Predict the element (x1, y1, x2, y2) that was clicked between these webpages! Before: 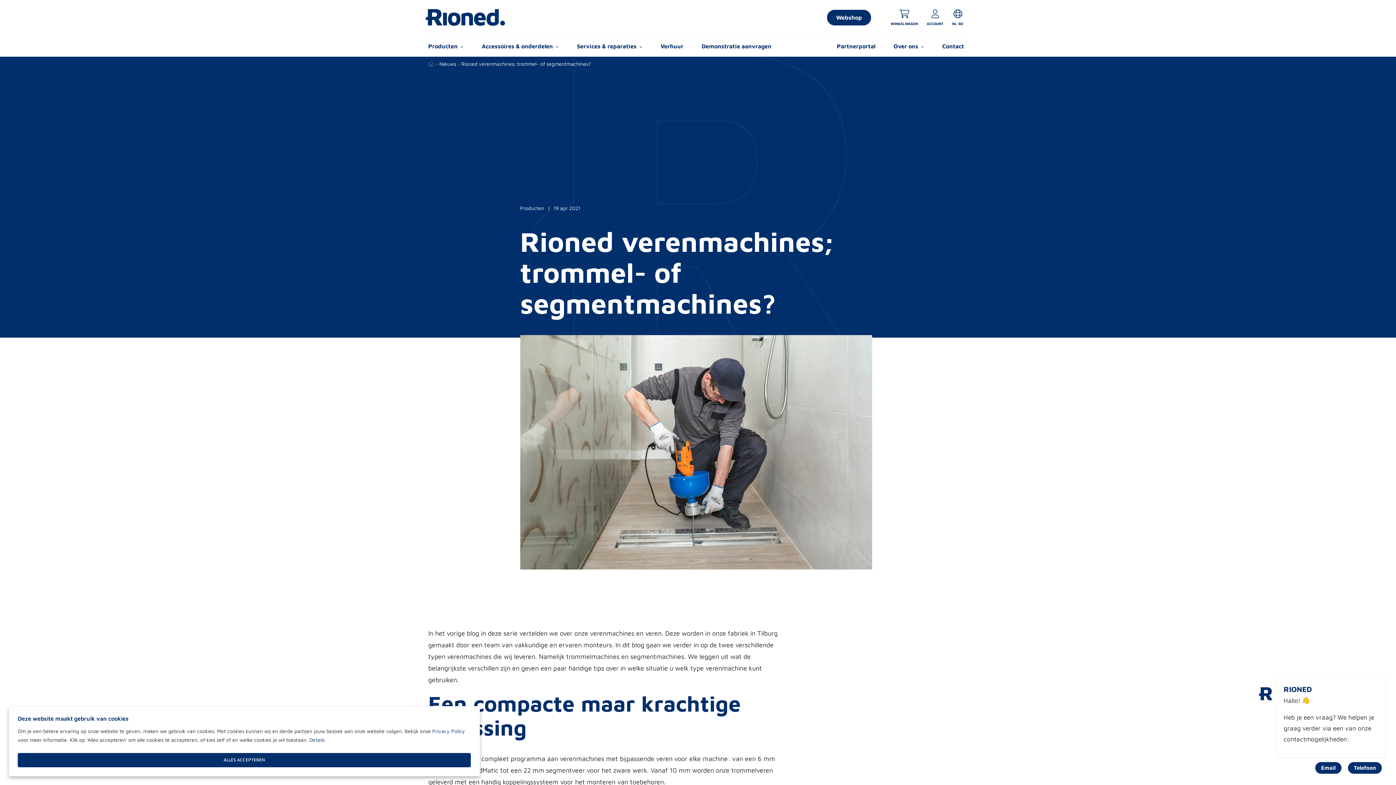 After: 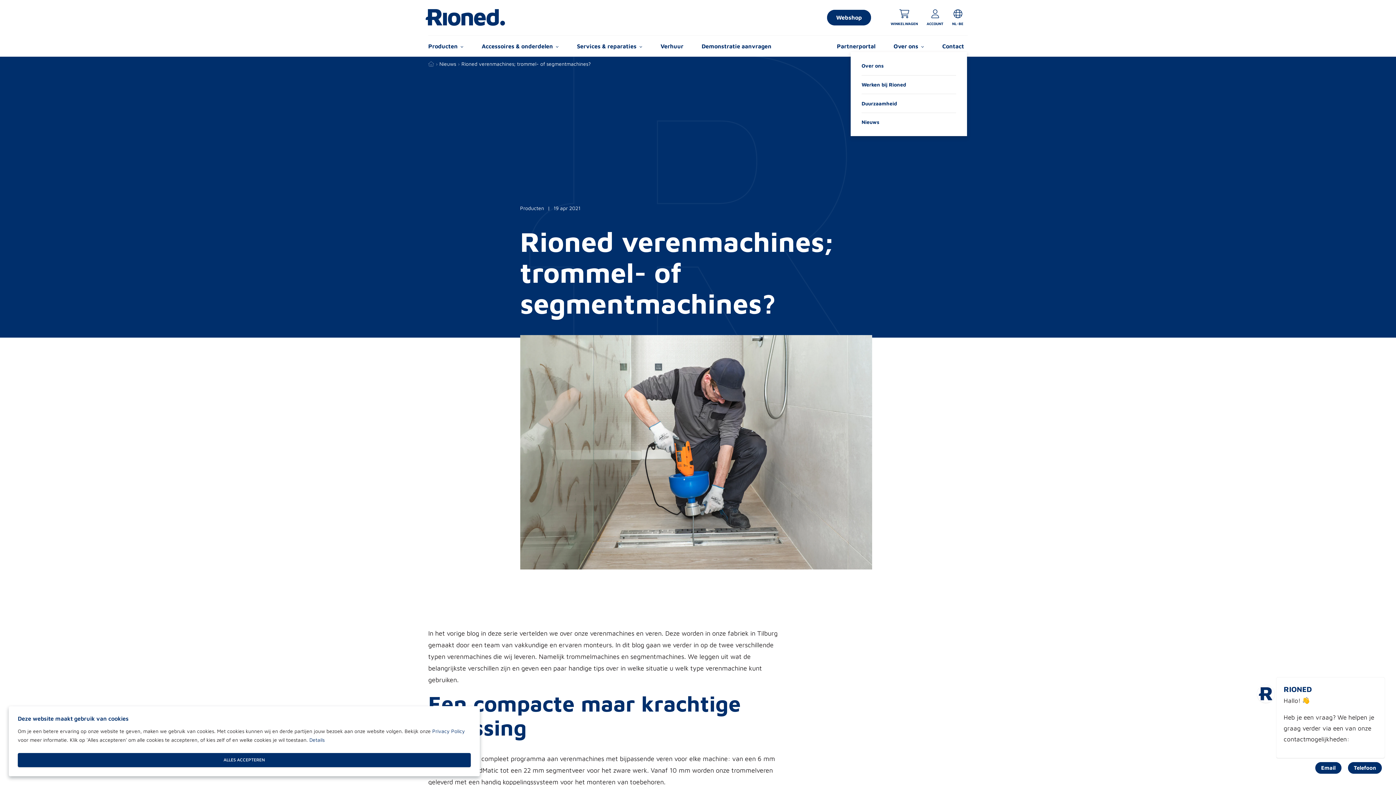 Action: bbox: (893, 41, 924, 51) label: Over ons